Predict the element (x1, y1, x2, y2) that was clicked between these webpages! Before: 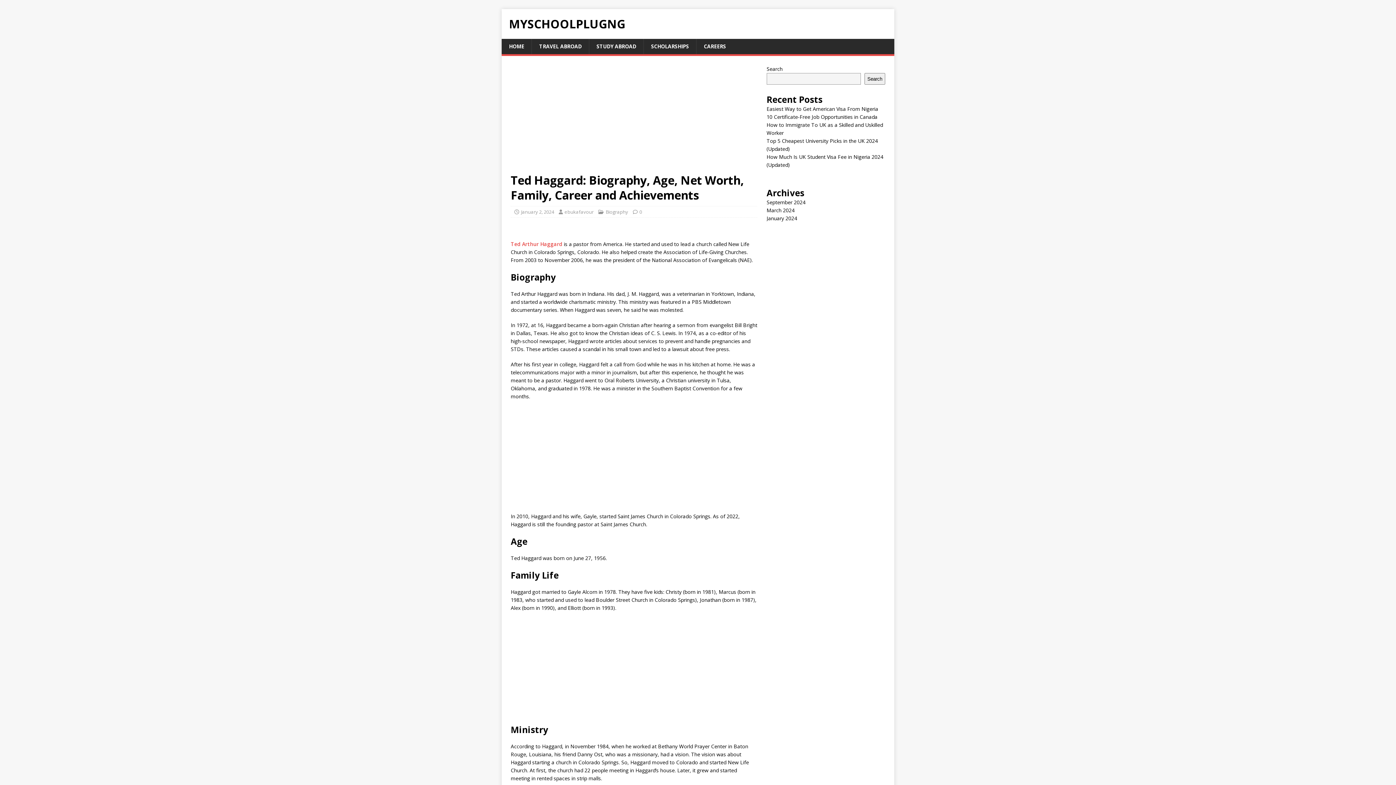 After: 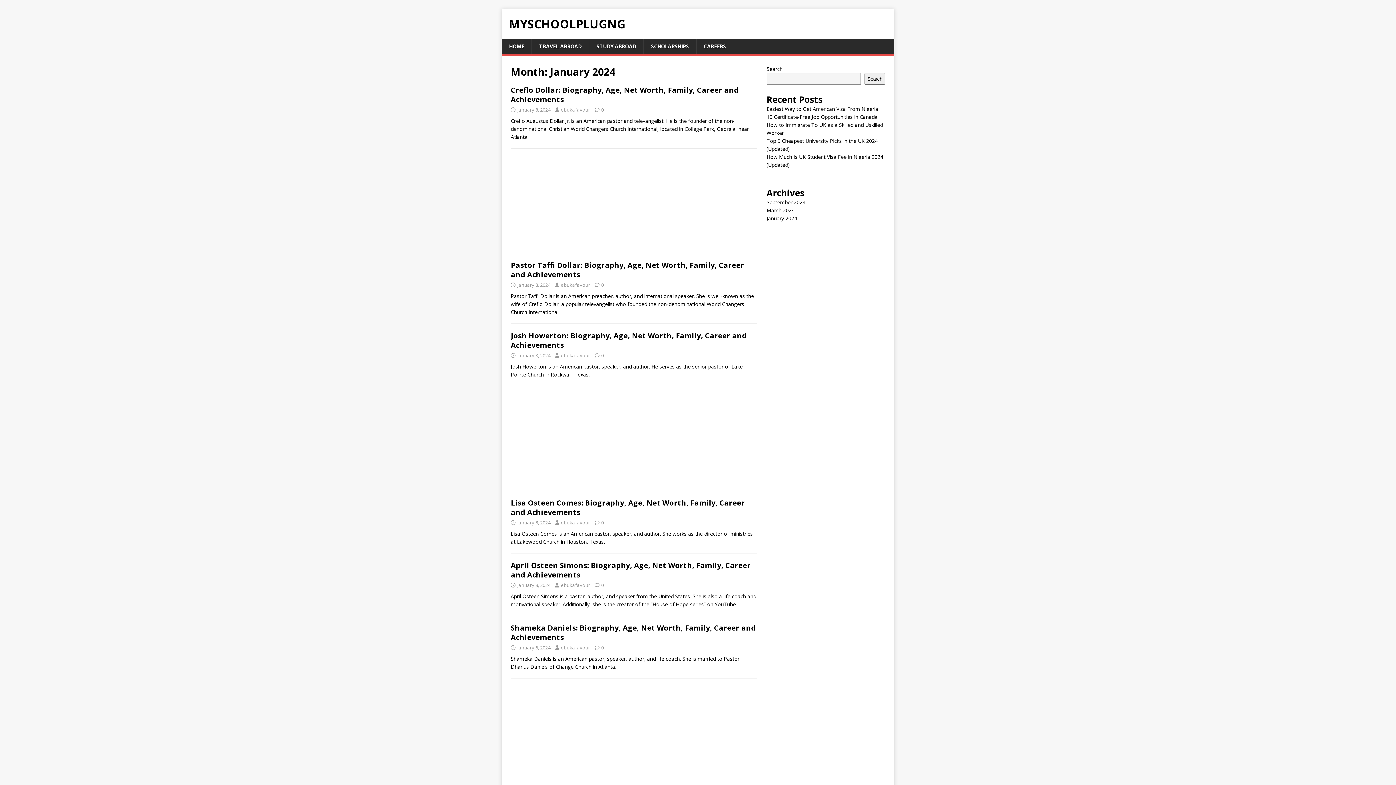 Action: label: January 2024 bbox: (766, 214, 797, 221)